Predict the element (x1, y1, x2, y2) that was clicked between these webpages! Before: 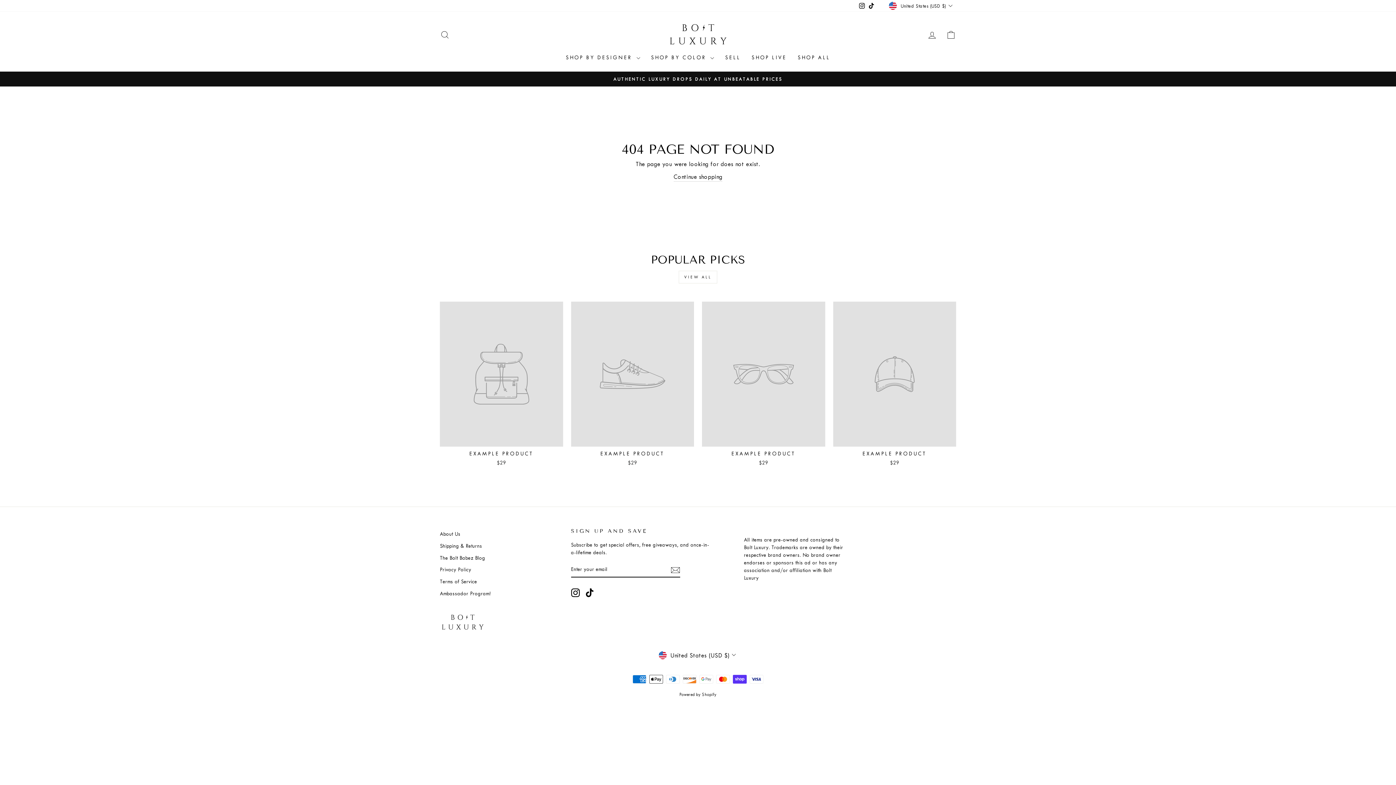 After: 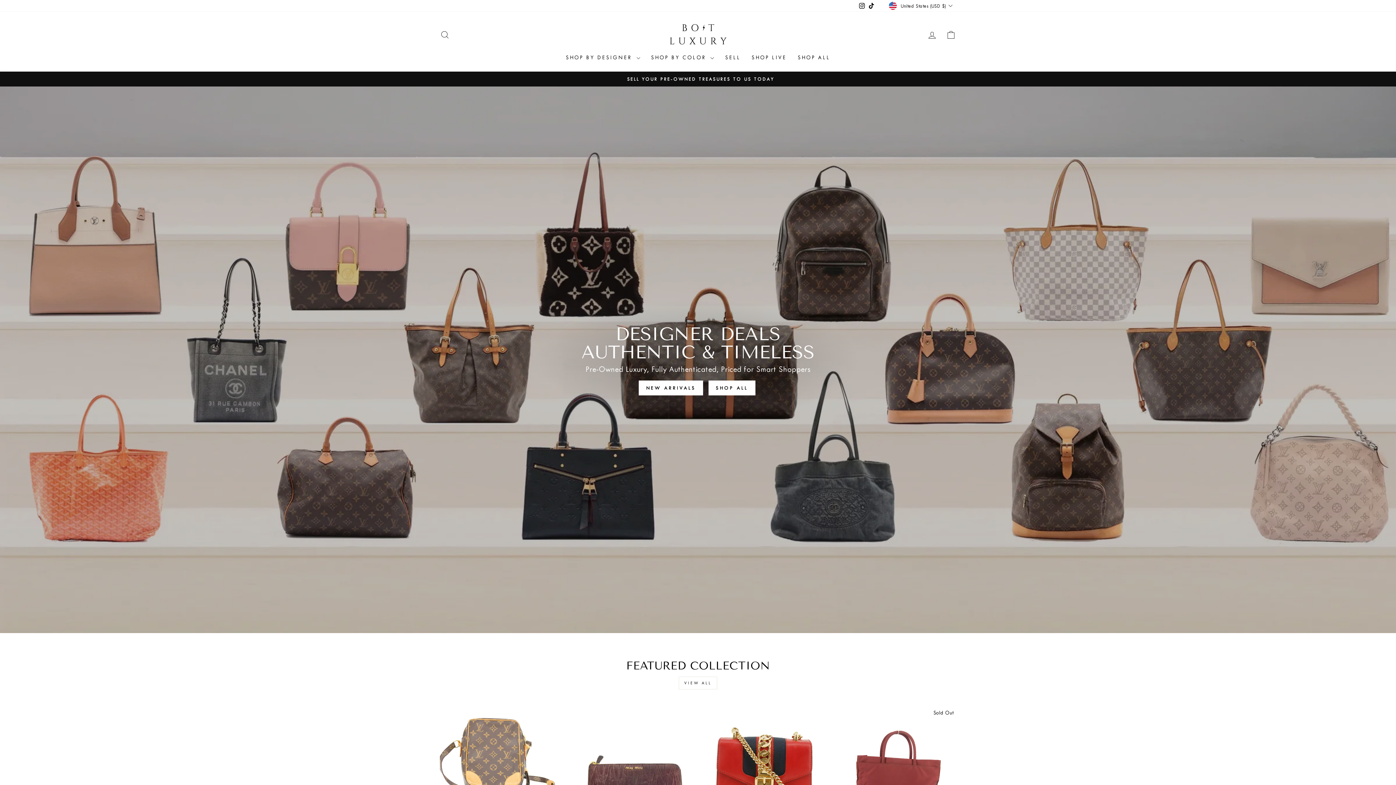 Action: bbox: (667, 22, 729, 47)